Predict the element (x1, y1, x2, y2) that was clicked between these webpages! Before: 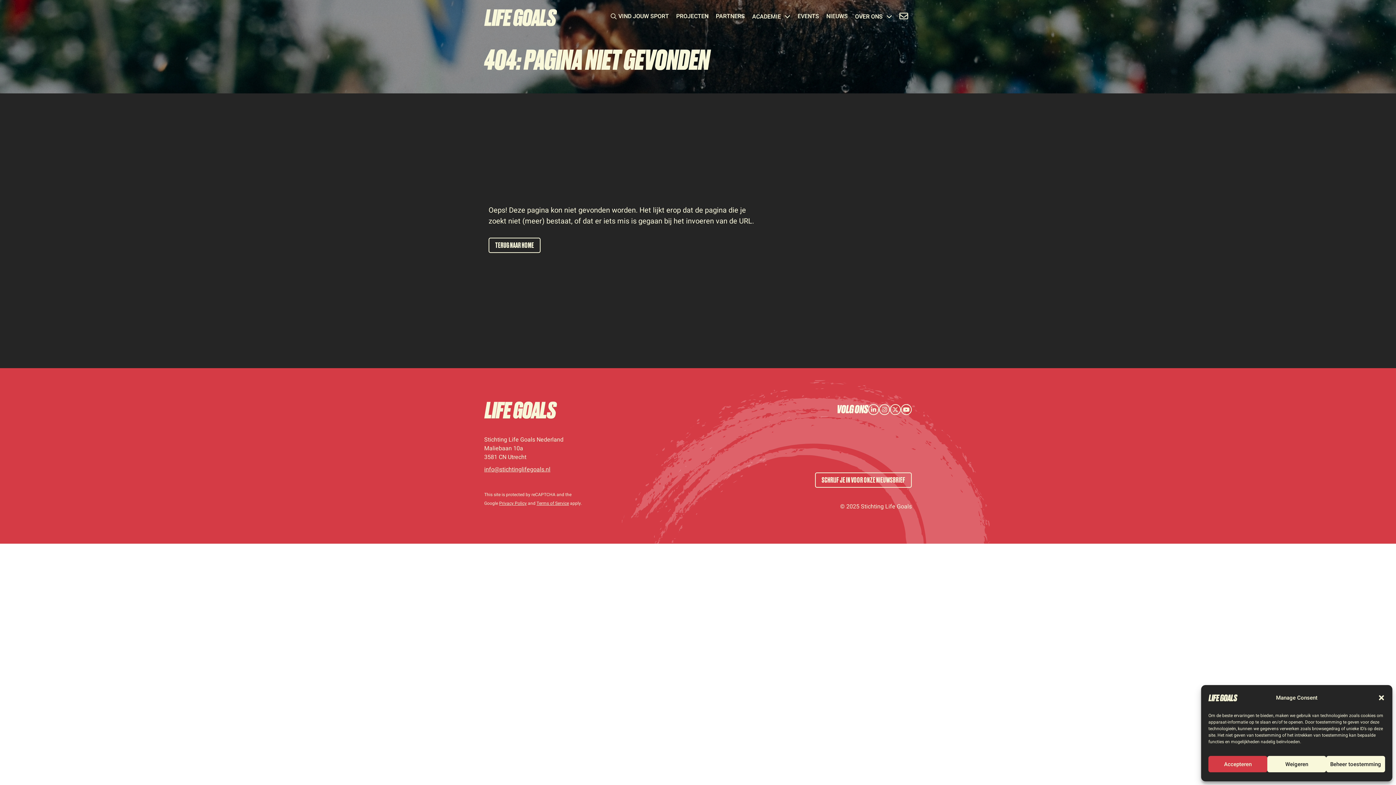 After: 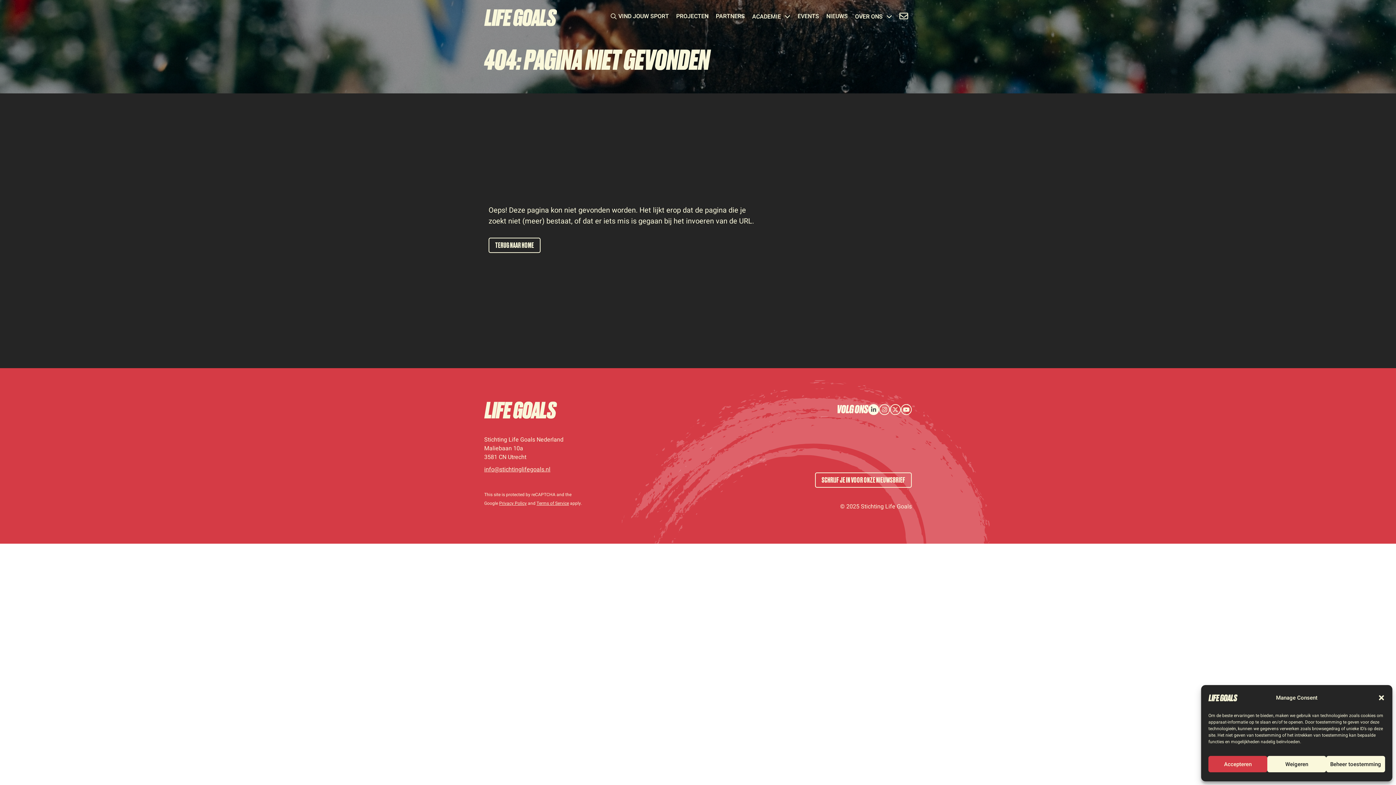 Action: bbox: (868, 404, 879, 415)